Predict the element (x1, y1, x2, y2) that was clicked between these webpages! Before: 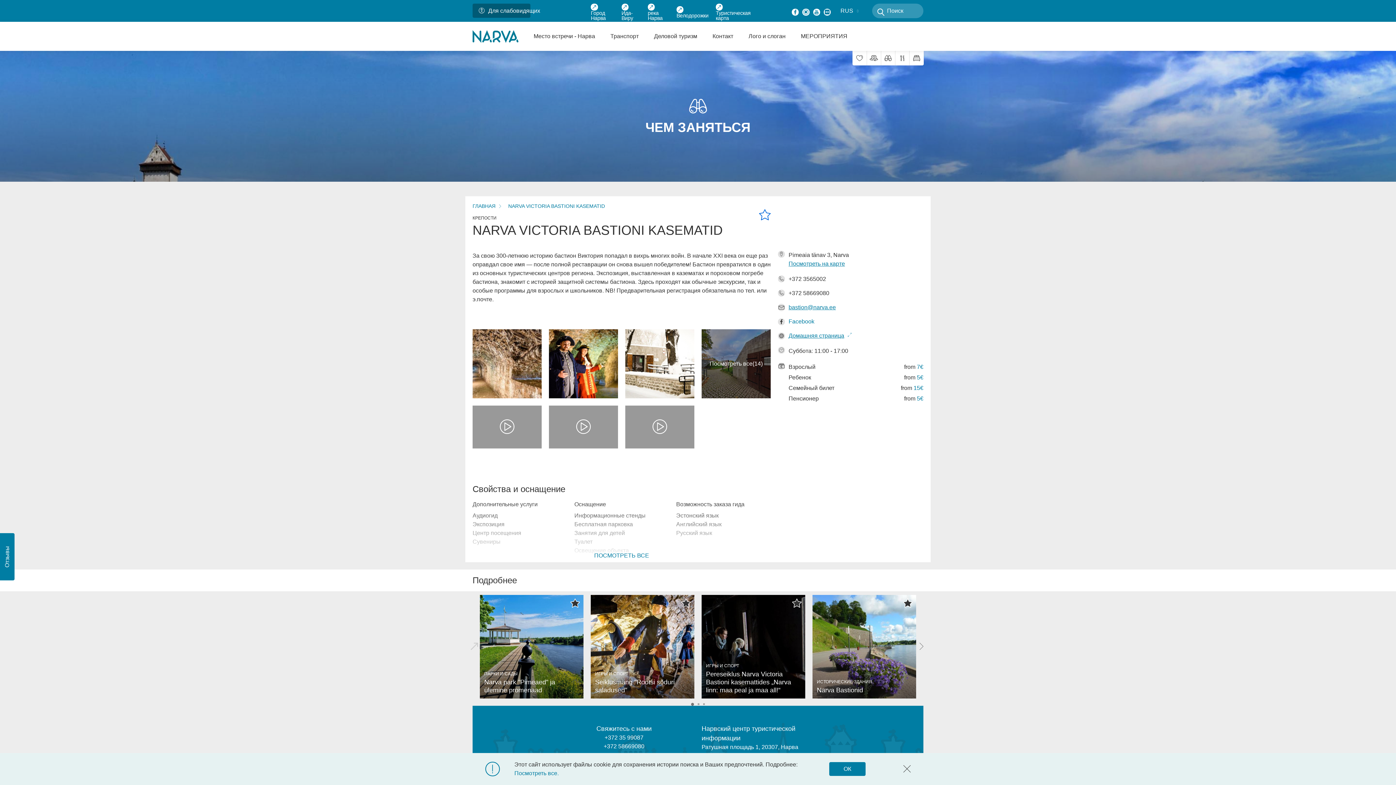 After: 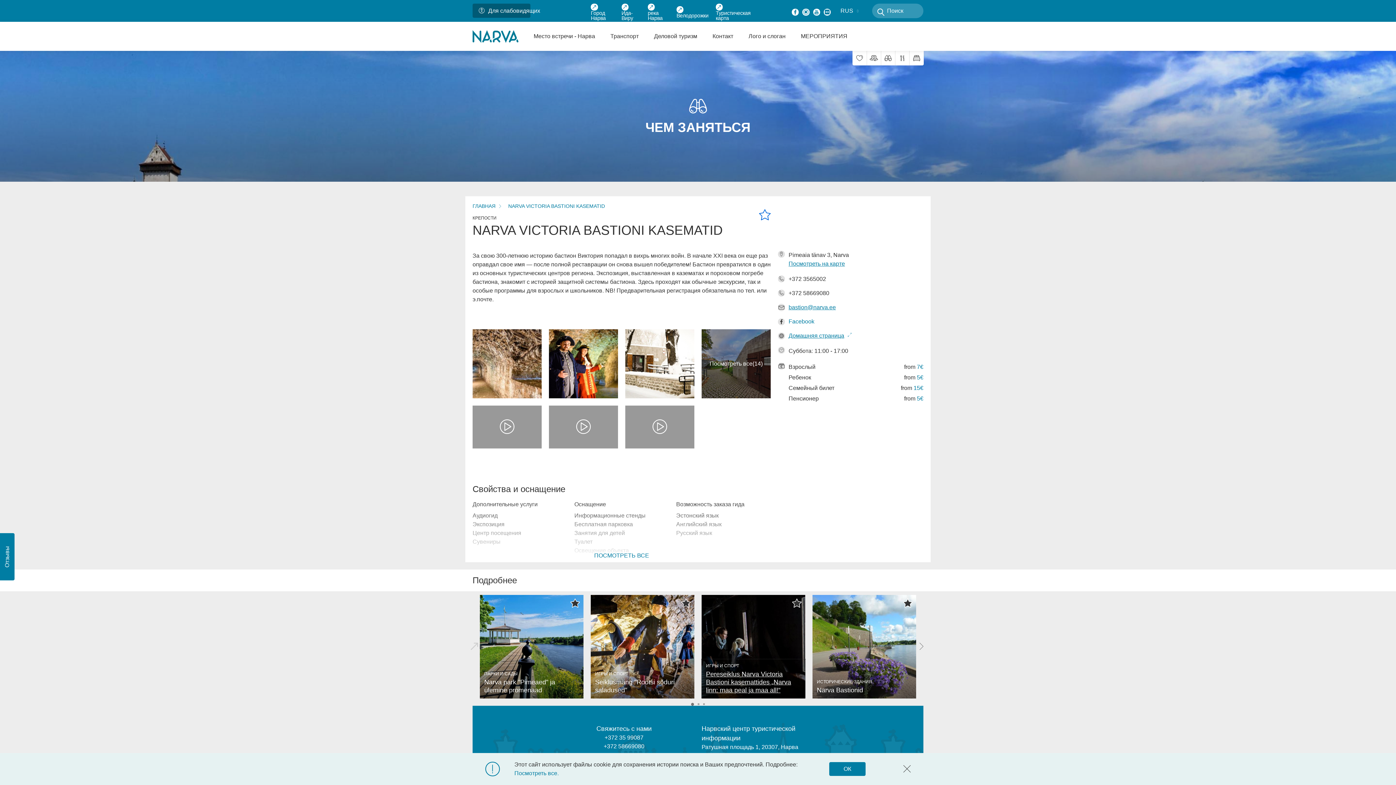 Action: label: ИГРЫ И СПОРТ
Pereseiklus Narva Victoria Bastioni kasemattides „Narva linn: maa peal ja maa all!“ bbox: (701, 659, 805, 698)